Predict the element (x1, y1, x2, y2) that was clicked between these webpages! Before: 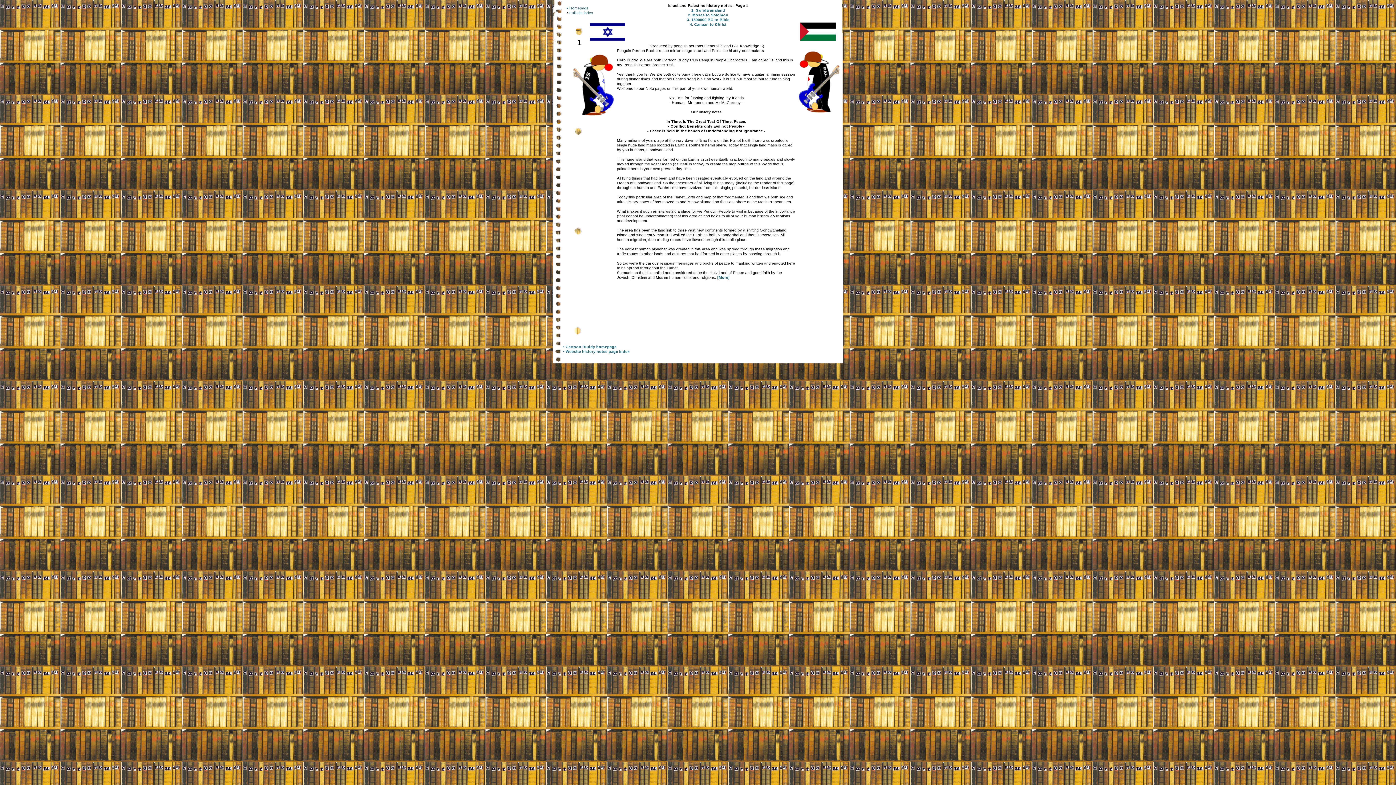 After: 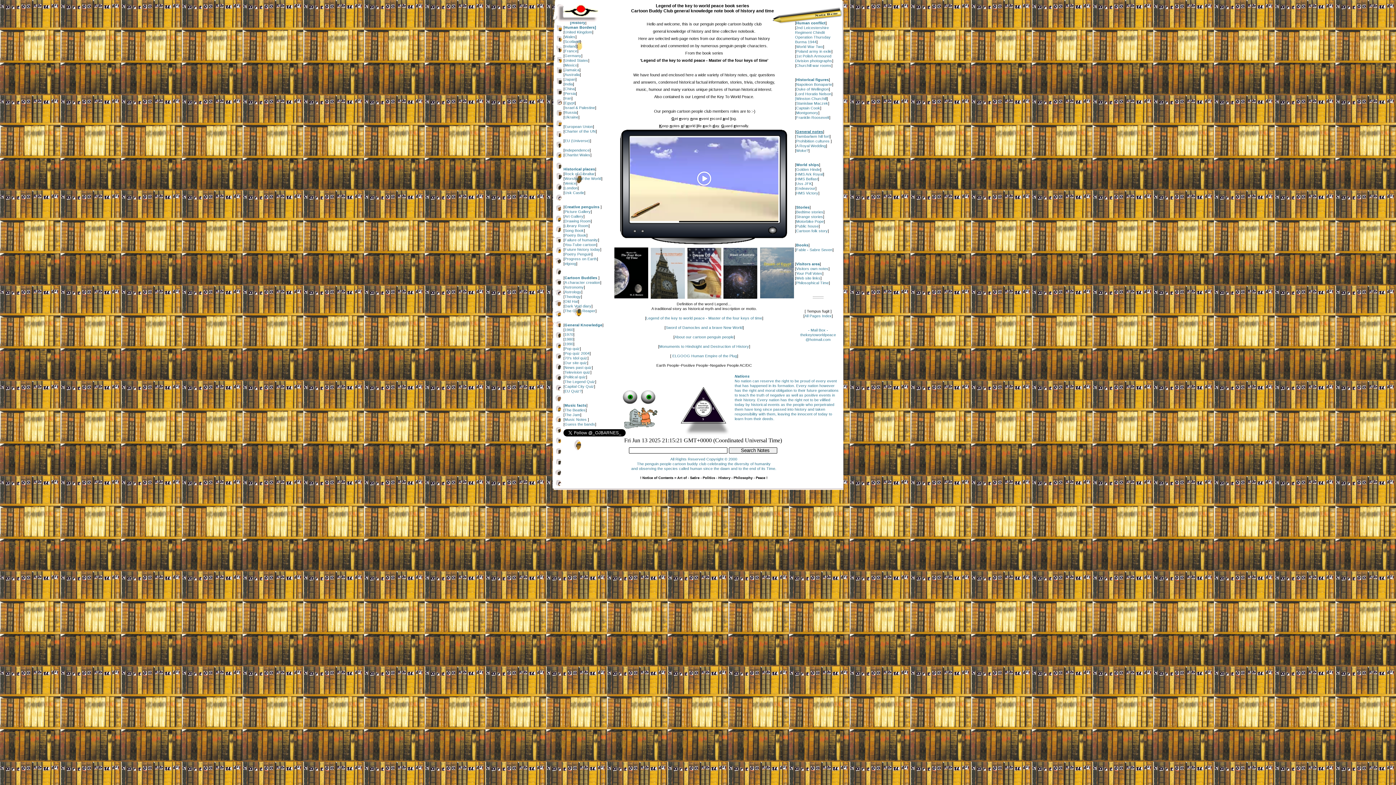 Action: label: • Homepage bbox: (566, 5, 588, 10)